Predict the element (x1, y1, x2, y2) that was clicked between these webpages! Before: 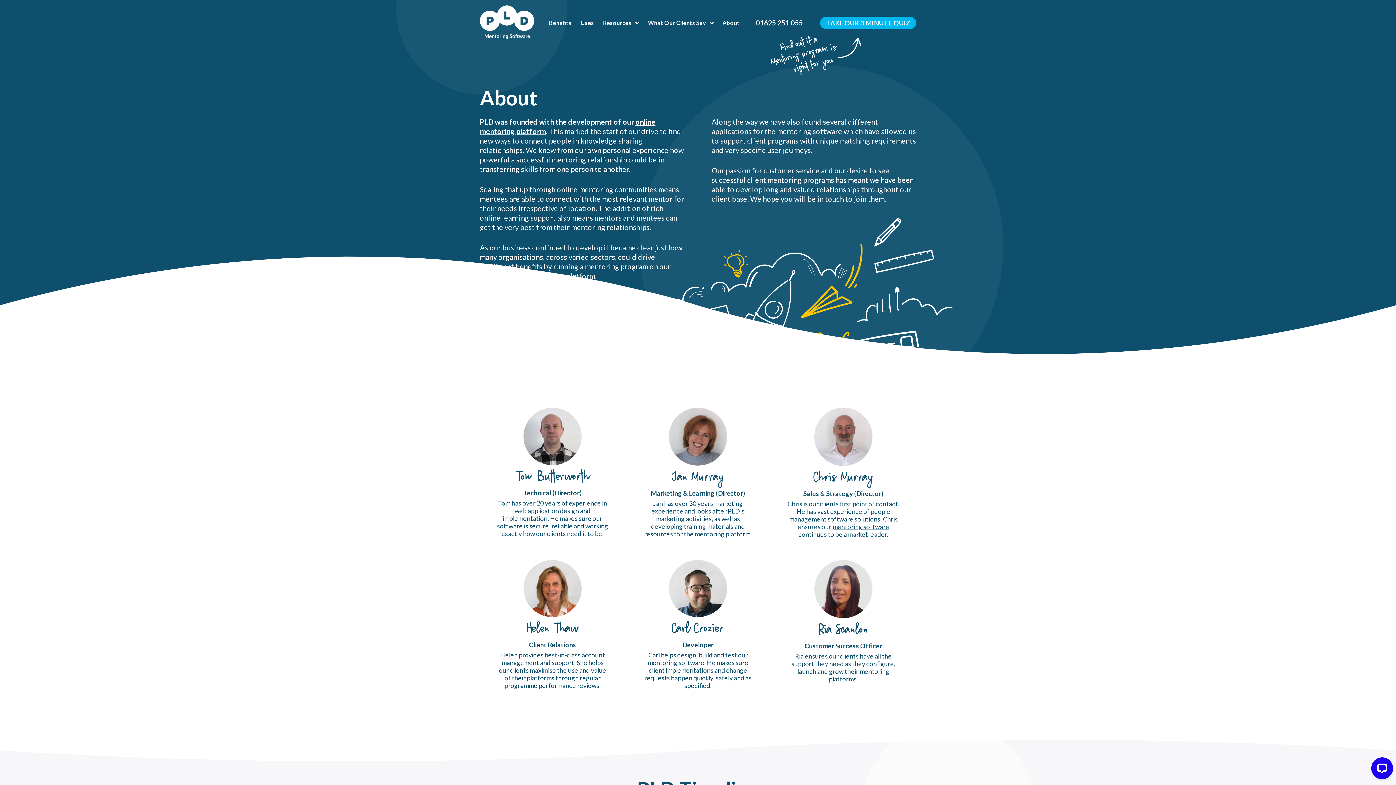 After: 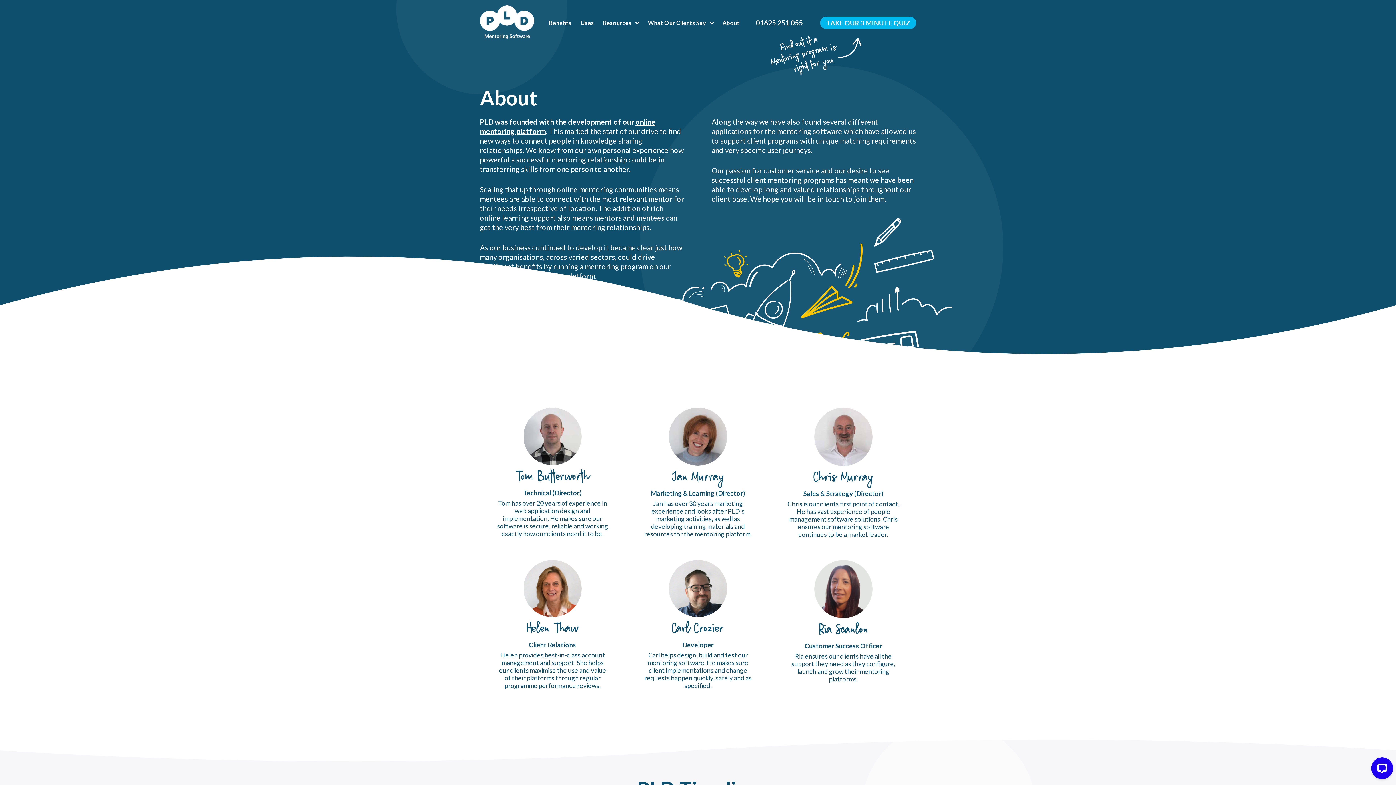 Action: label: About bbox: (717, 16, 745, 29)